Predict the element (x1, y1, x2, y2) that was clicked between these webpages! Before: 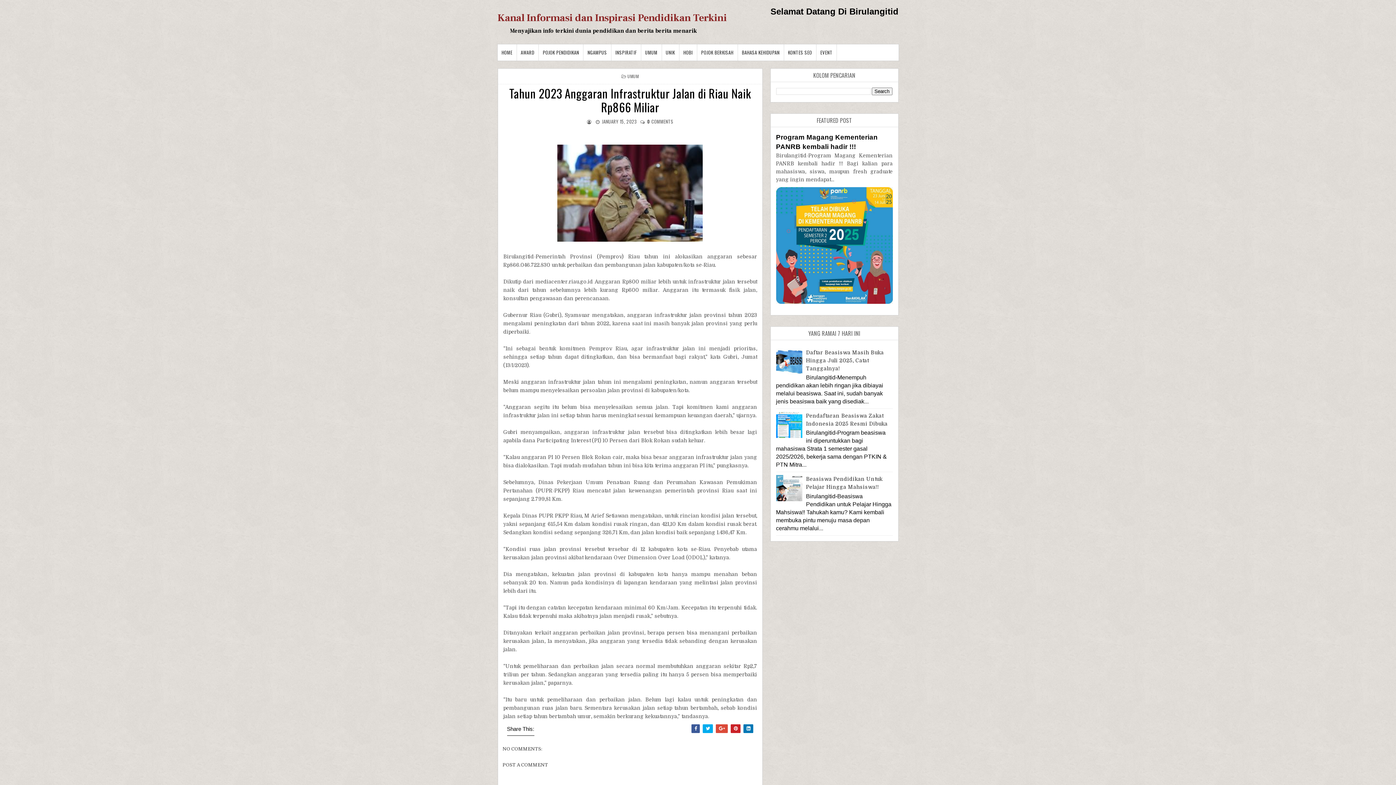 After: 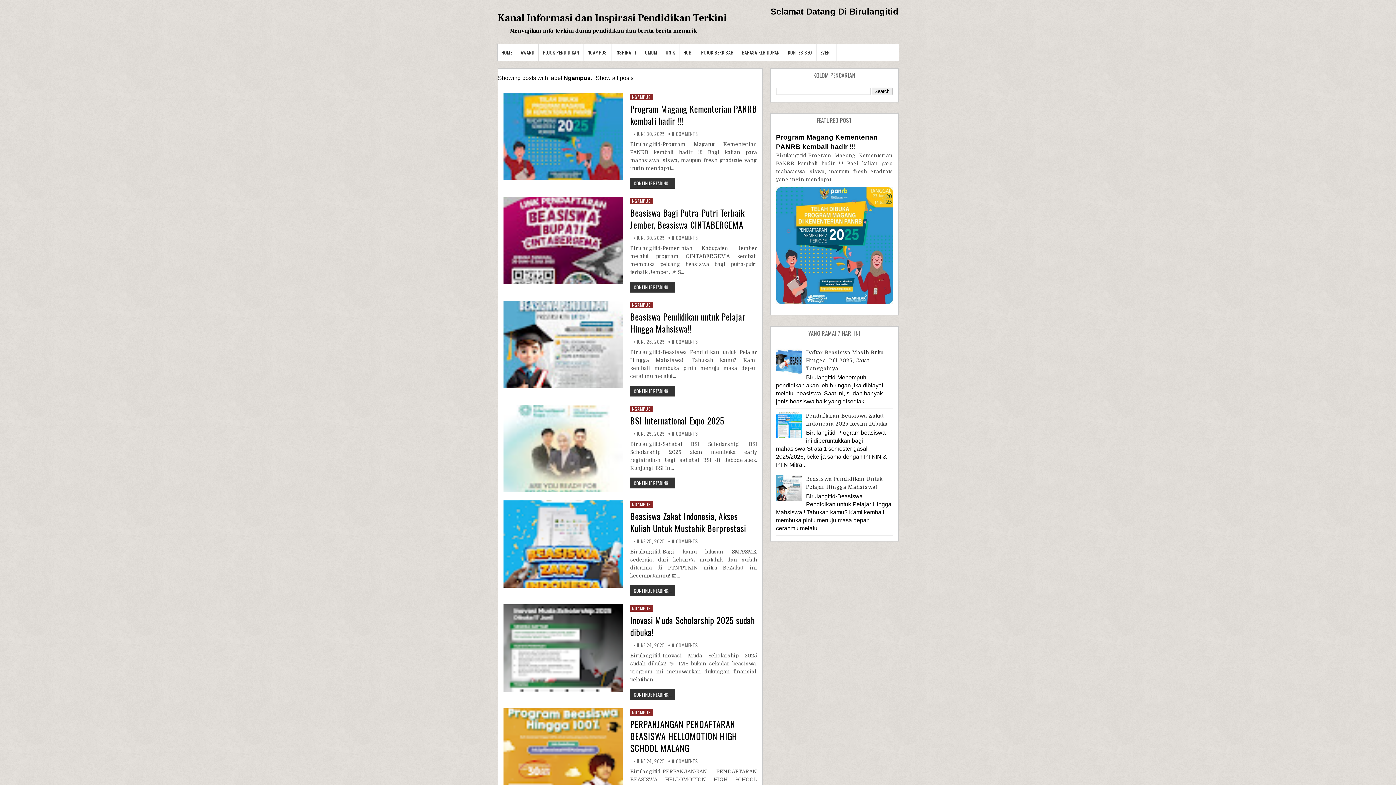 Action: label: NGAMPUS bbox: (583, 44, 611, 60)